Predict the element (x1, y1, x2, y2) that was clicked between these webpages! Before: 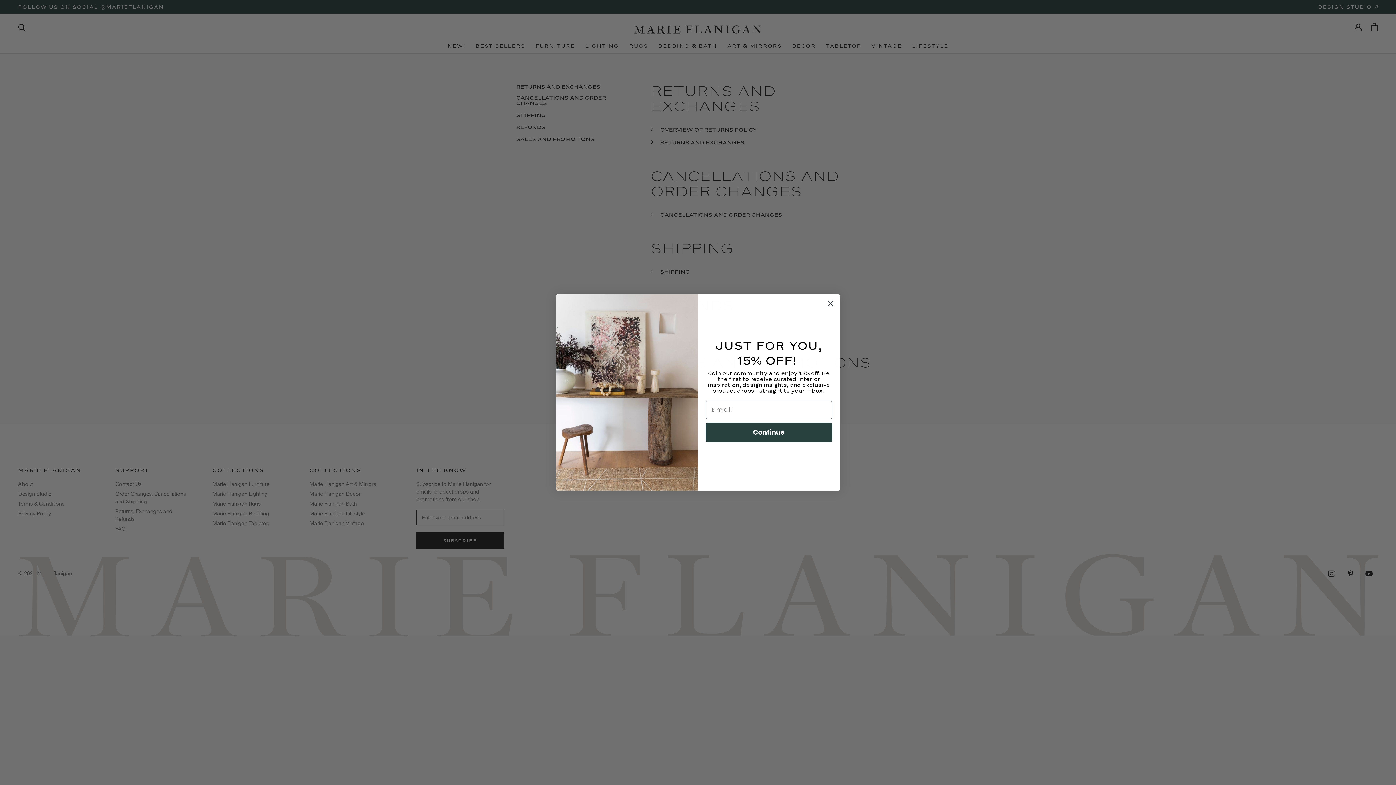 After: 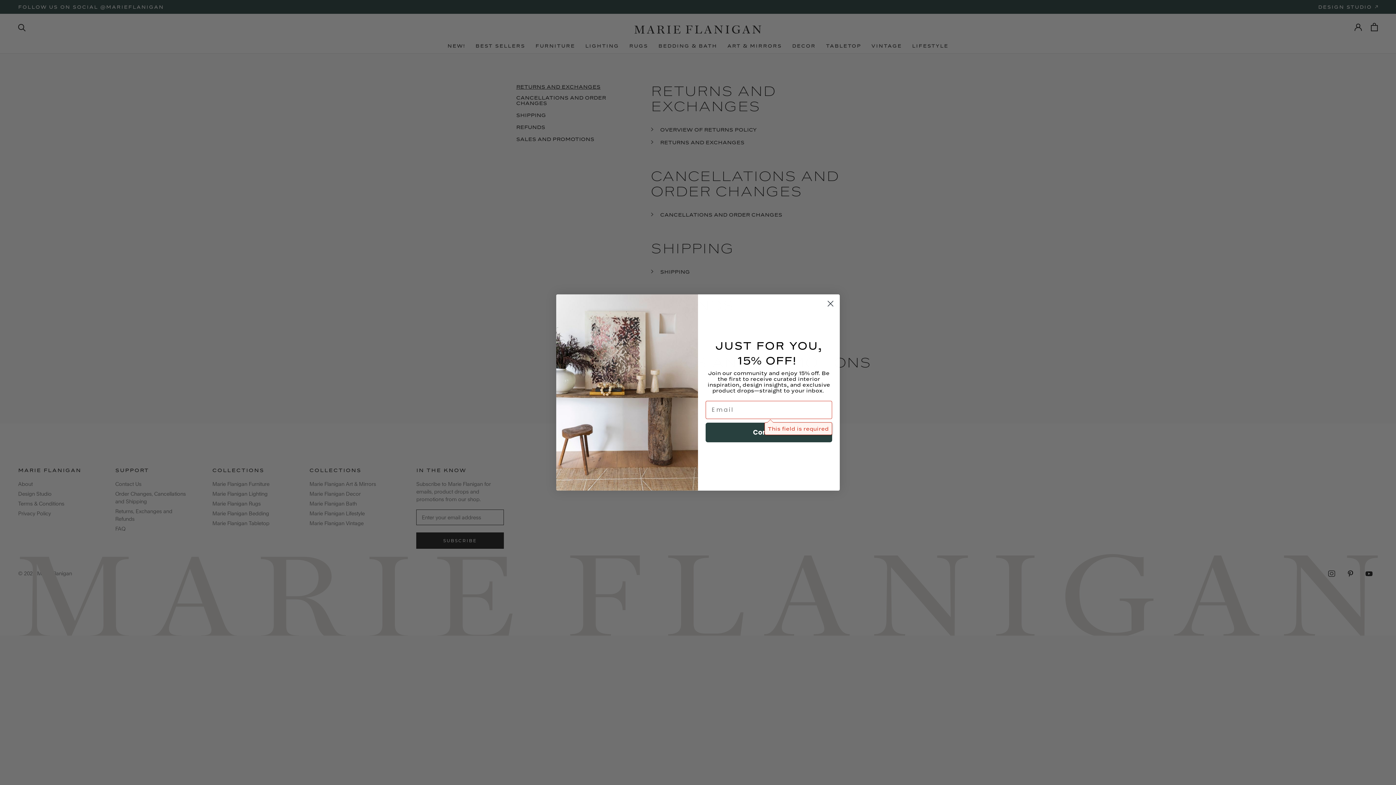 Action: label: Continue bbox: (705, 422, 832, 442)